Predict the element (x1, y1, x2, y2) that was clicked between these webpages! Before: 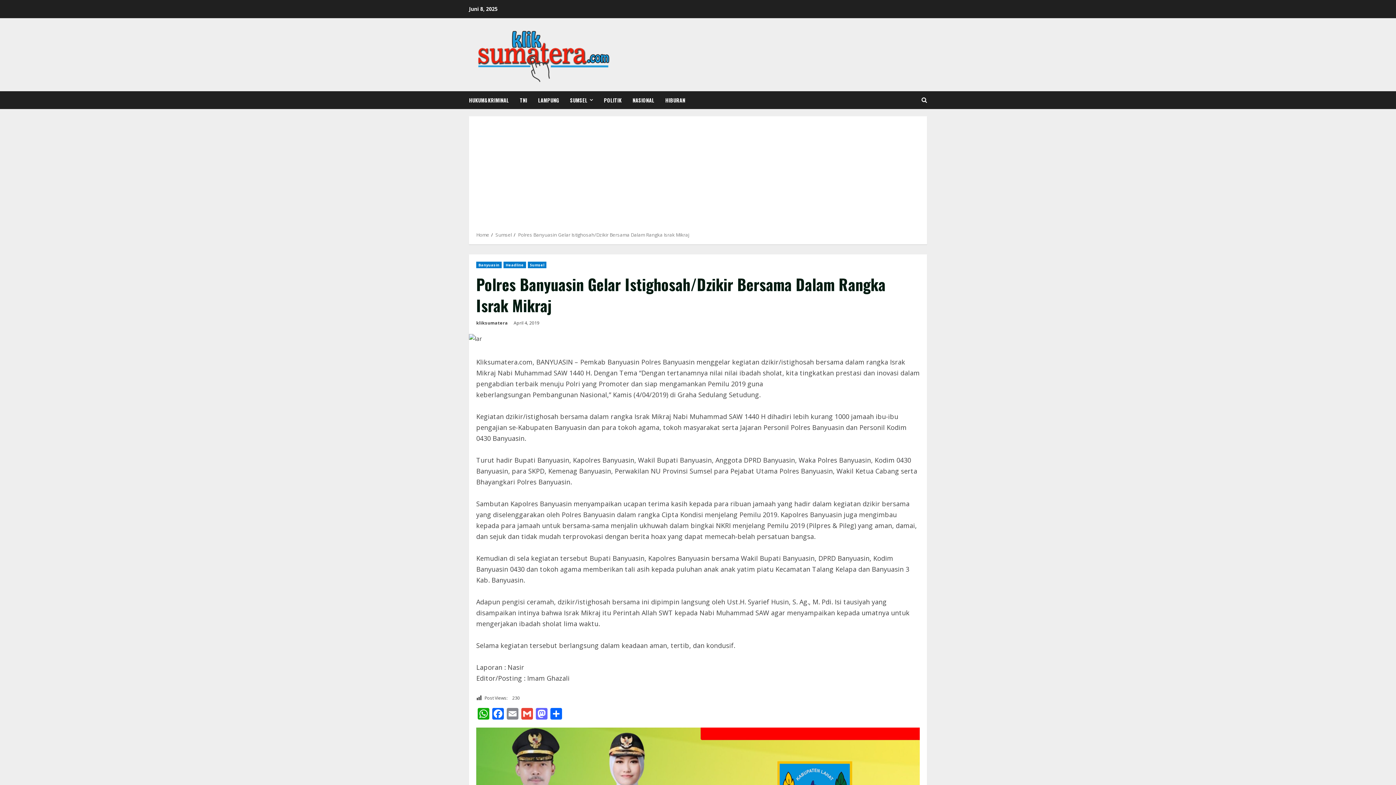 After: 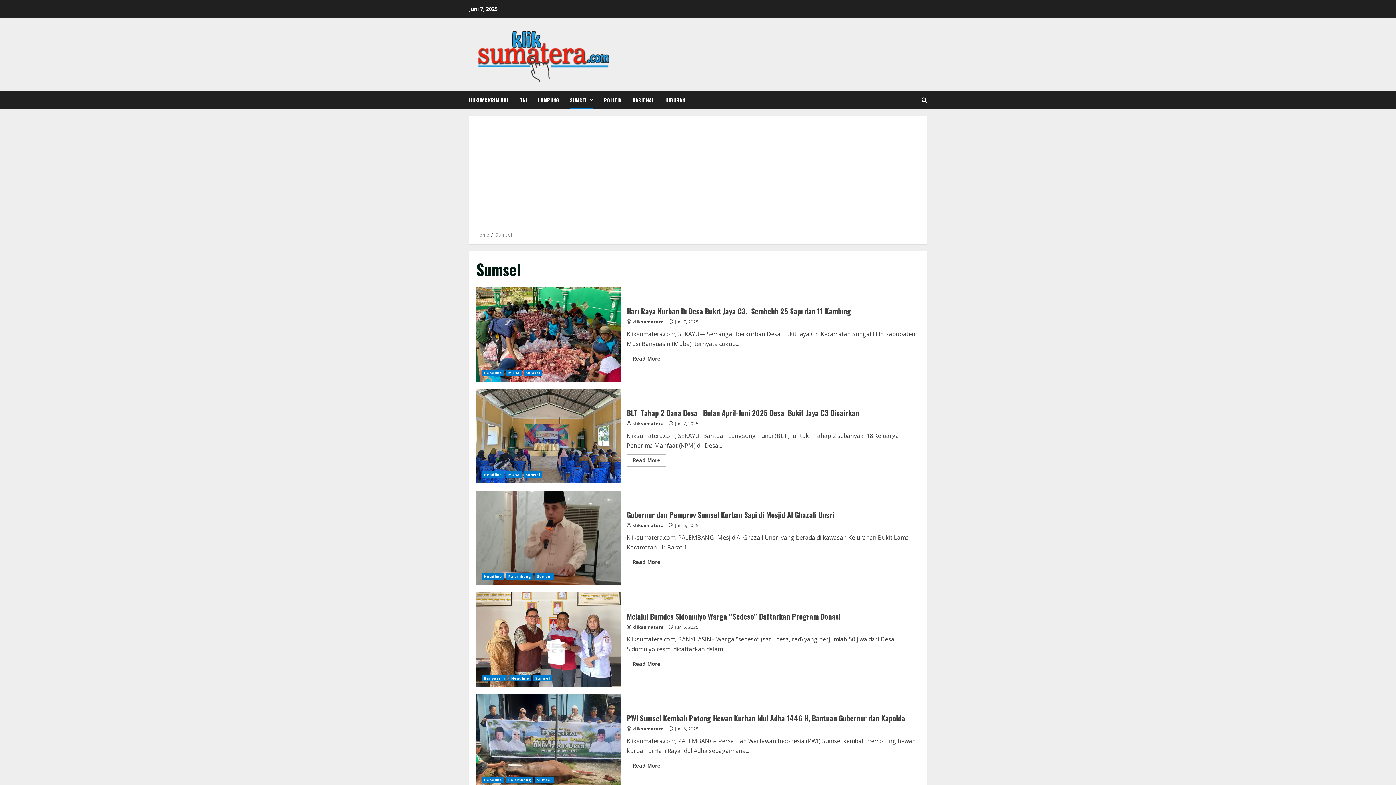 Action: label: Sumsel bbox: (527, 261, 546, 268)